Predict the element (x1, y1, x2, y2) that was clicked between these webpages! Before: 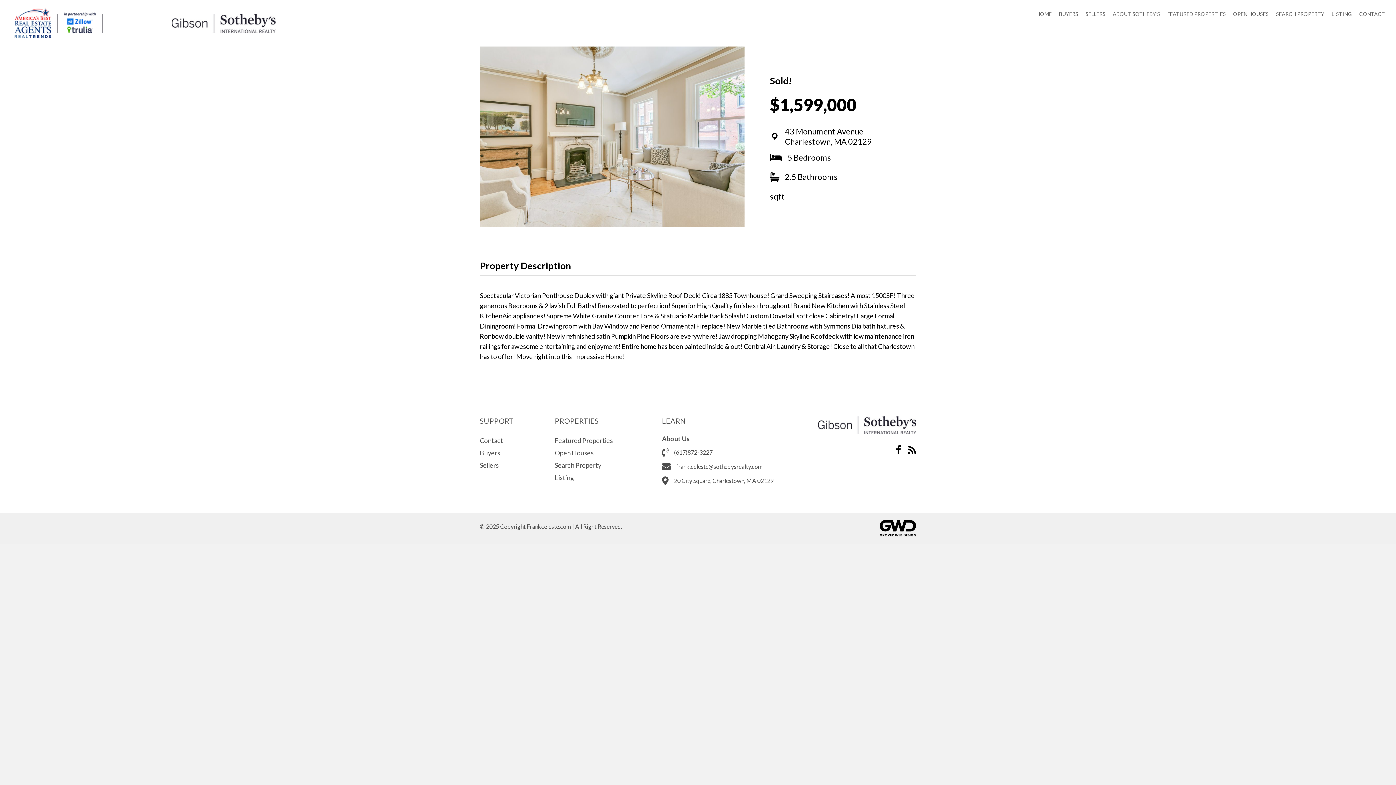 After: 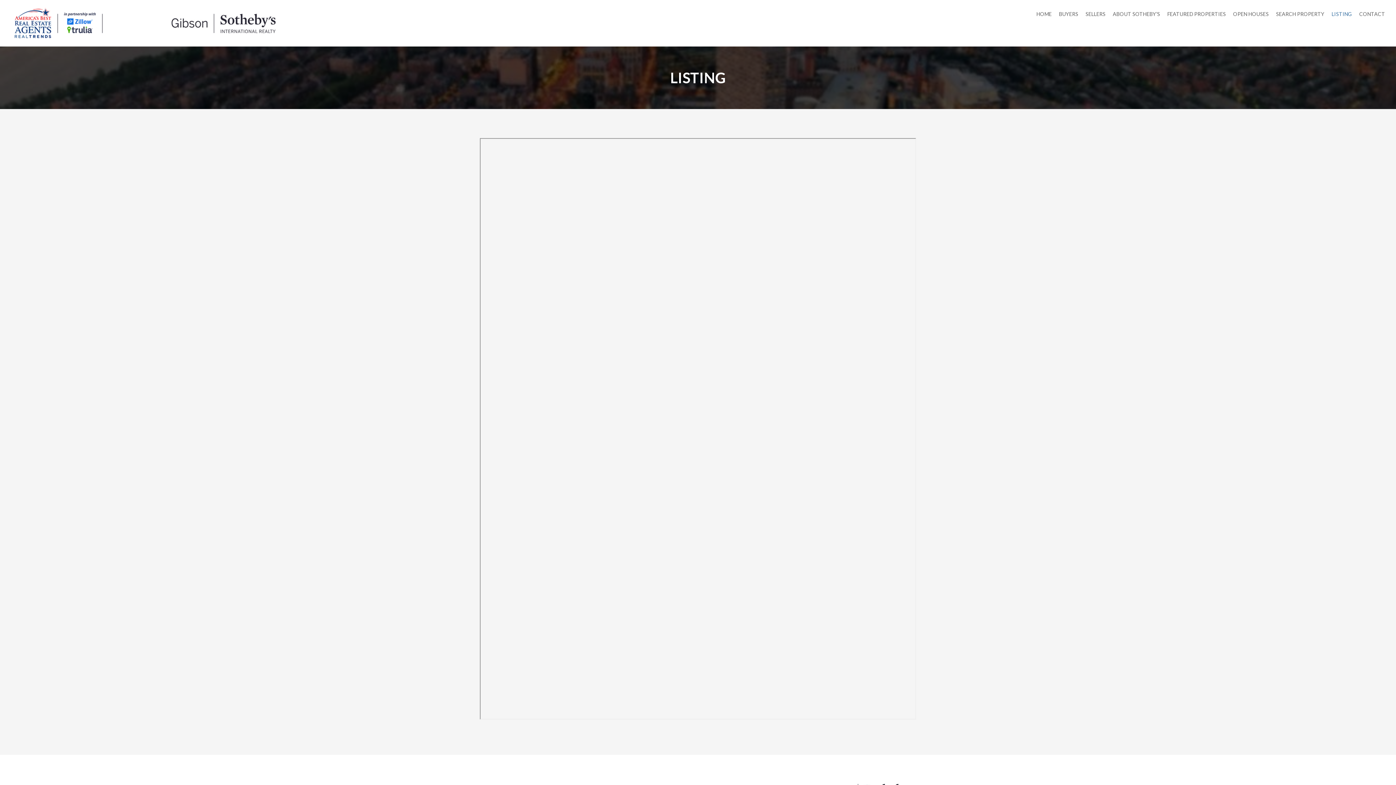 Action: bbox: (1330, 9, 1354, 19) label: LISTING